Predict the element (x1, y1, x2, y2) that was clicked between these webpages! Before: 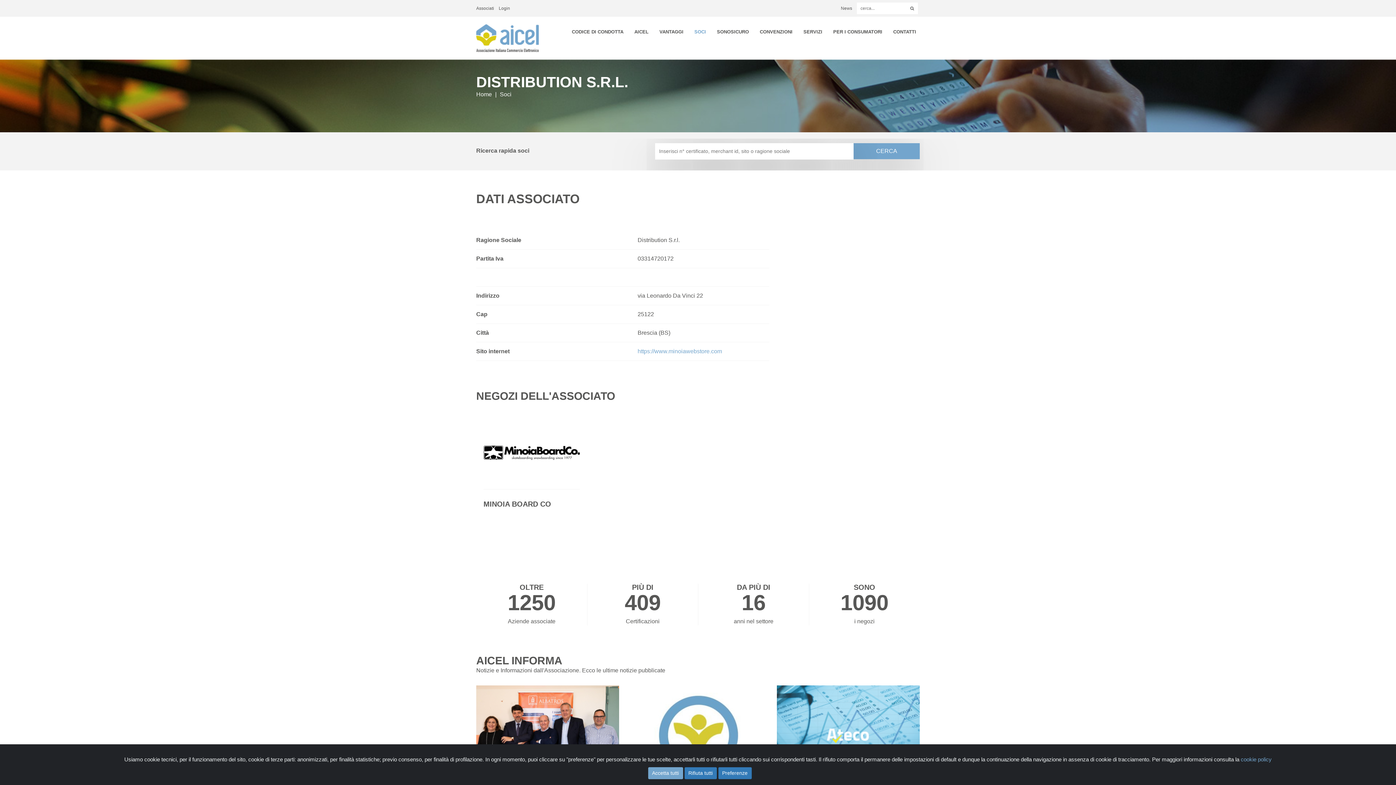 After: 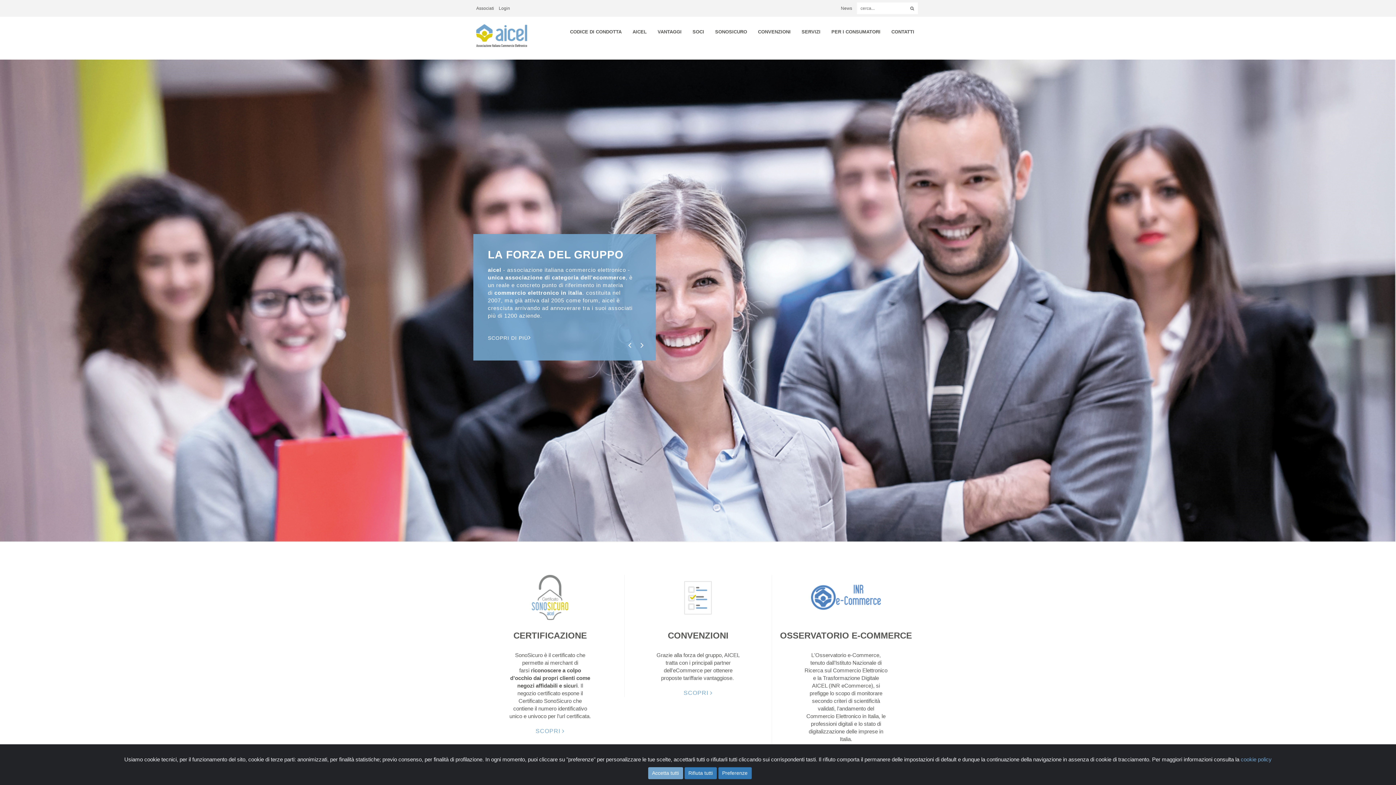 Action: bbox: (476, 91, 492, 97) label: Home